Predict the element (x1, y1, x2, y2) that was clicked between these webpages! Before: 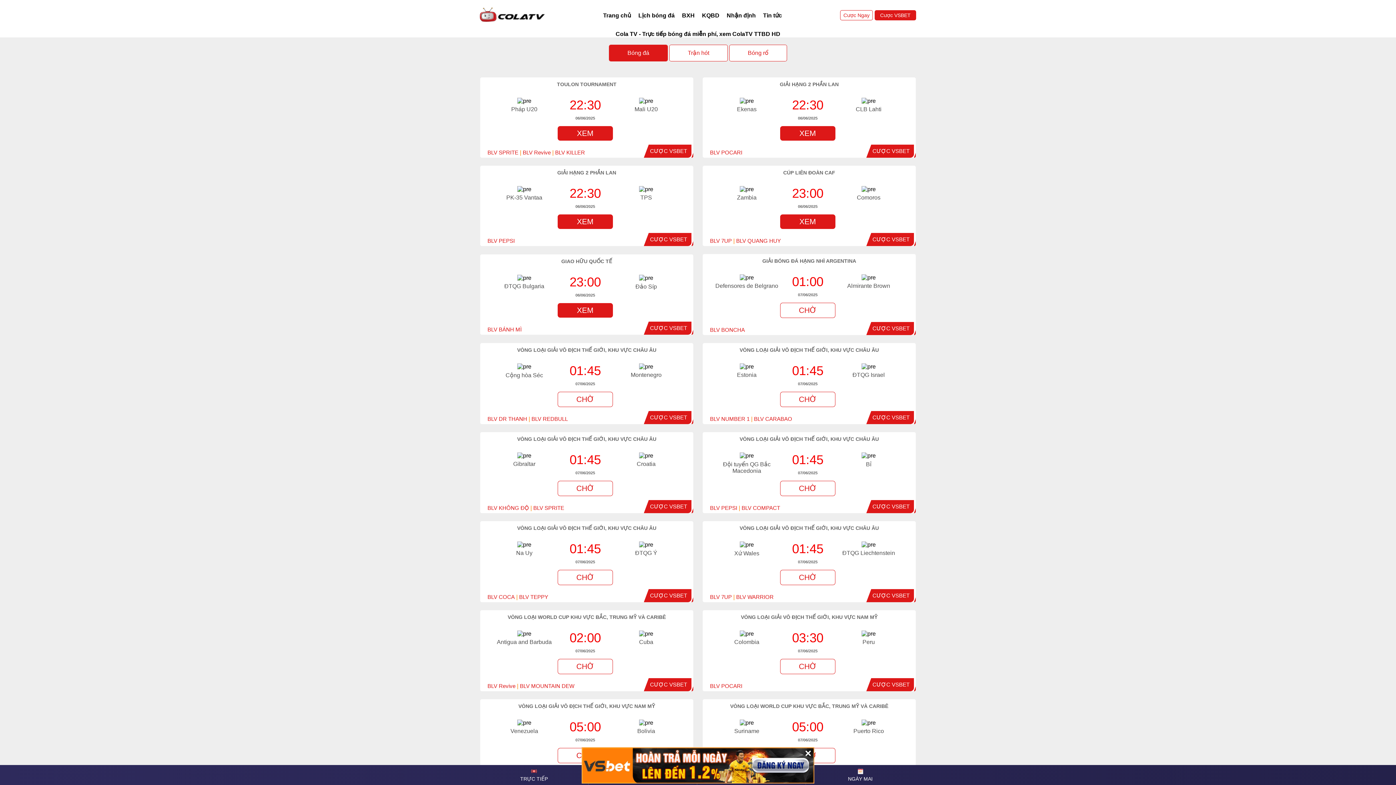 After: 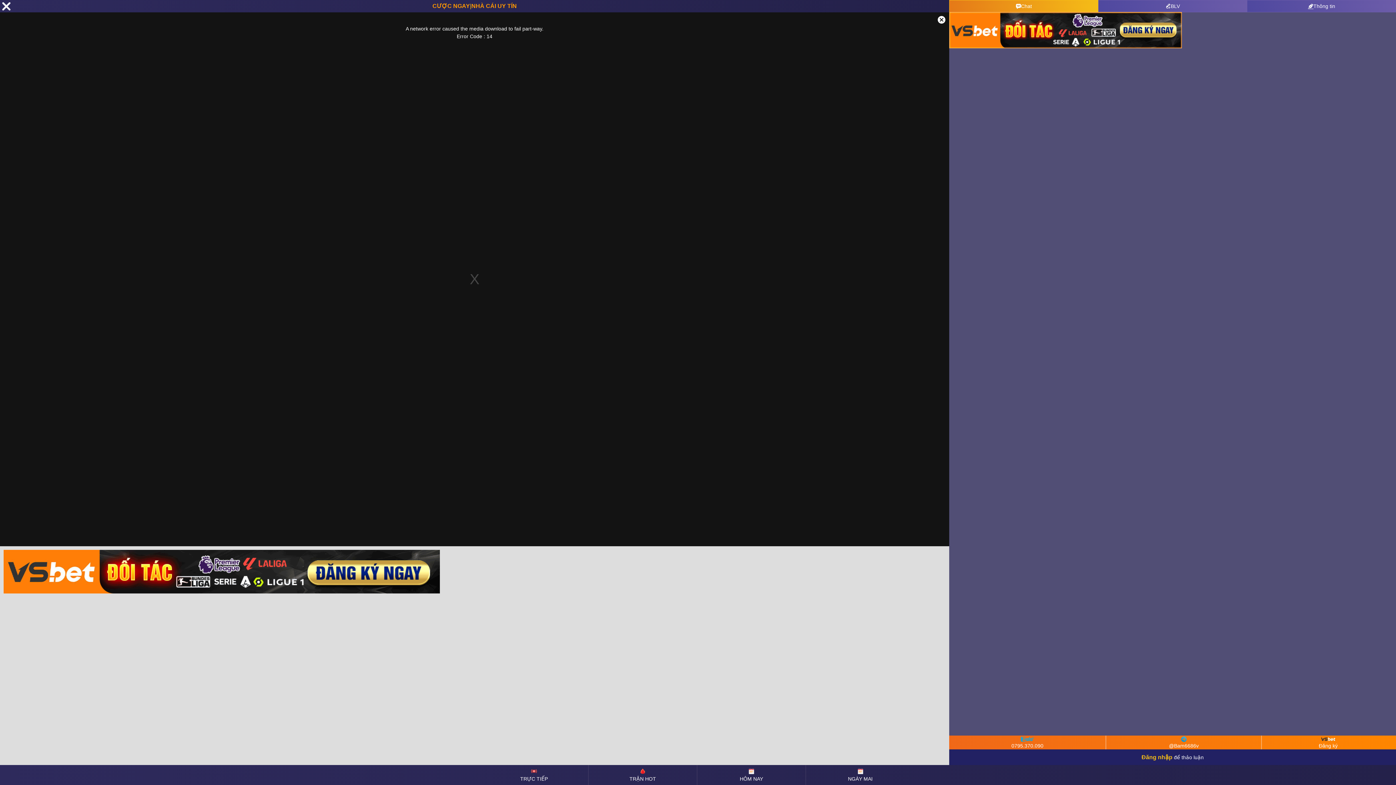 Action: label: BLV DR THANH bbox: (487, 416, 527, 422)